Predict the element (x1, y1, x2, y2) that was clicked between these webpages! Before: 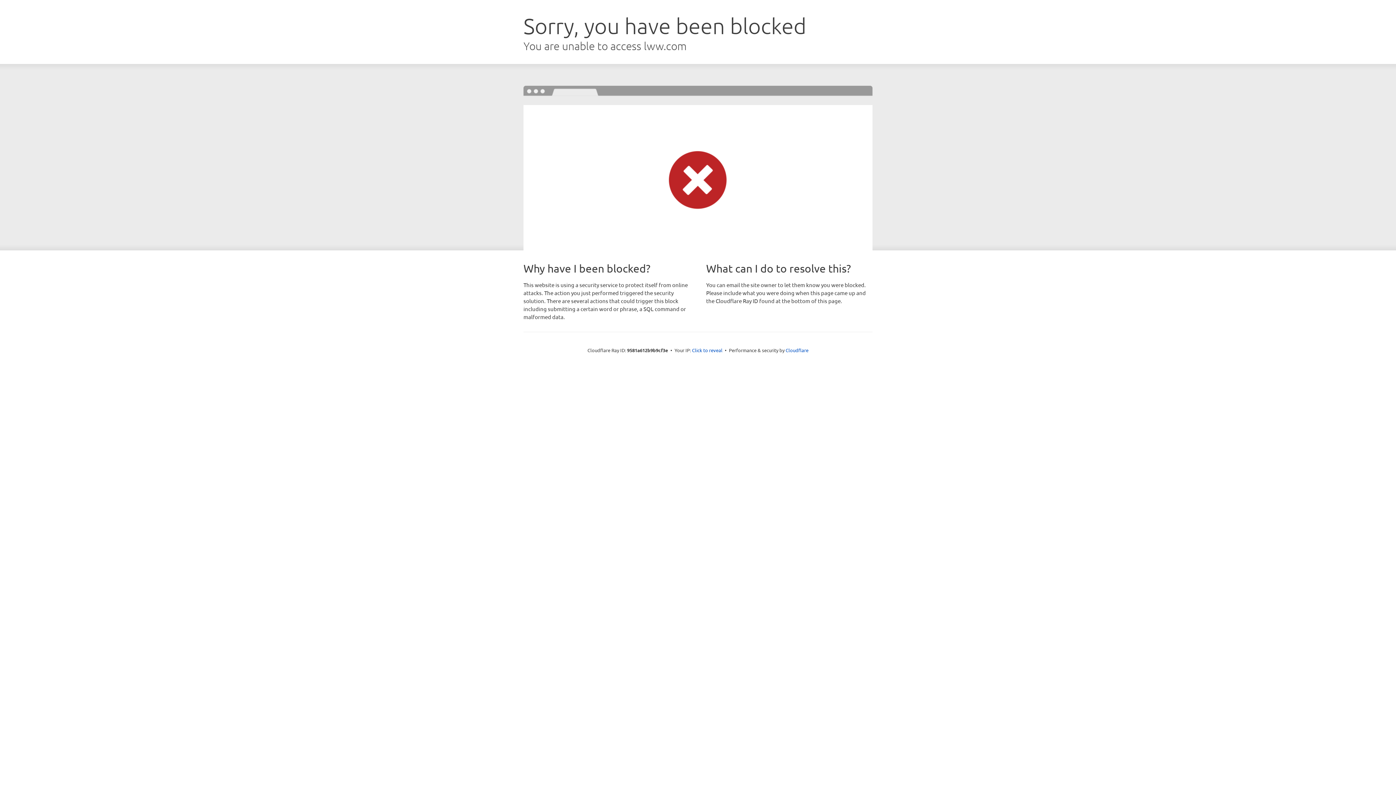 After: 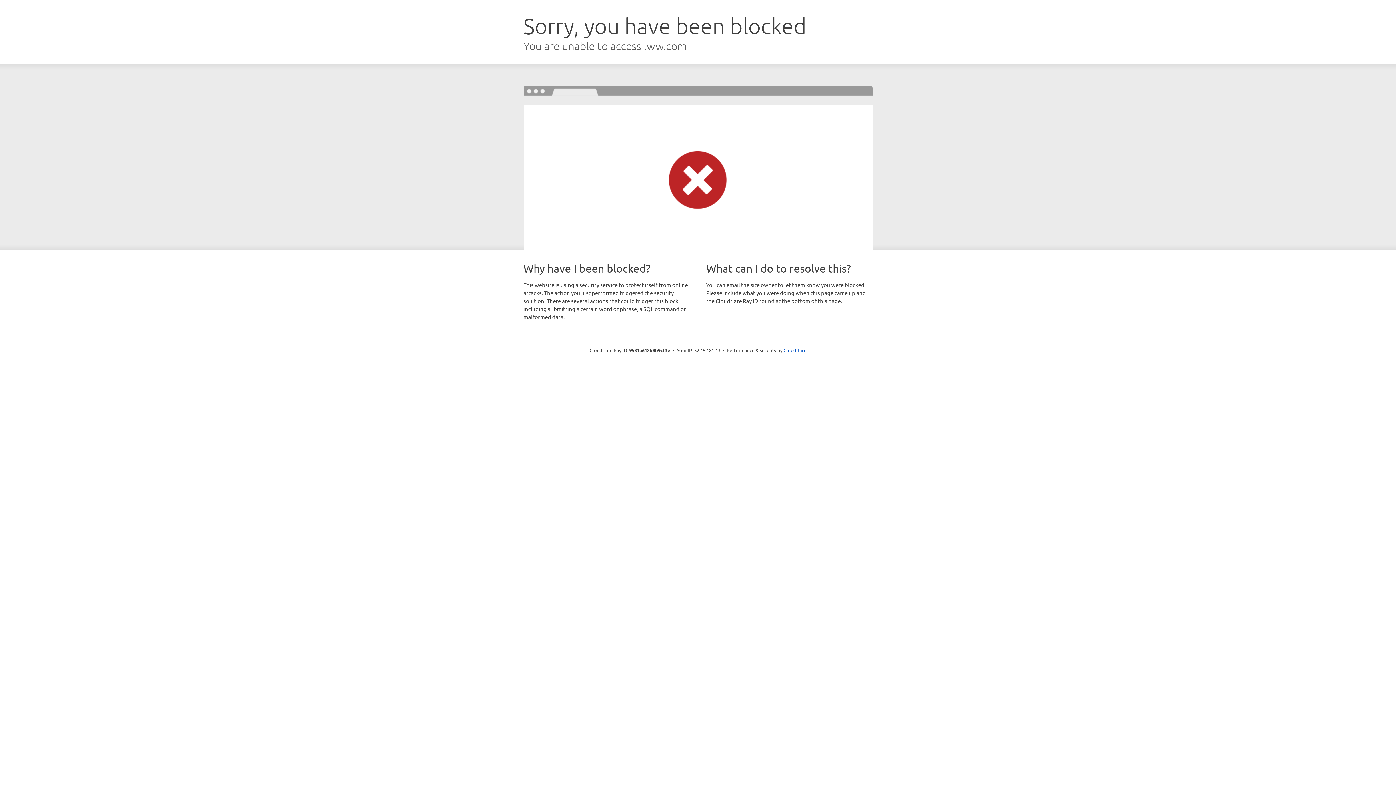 Action: label: Click to reveal bbox: (692, 346, 722, 353)